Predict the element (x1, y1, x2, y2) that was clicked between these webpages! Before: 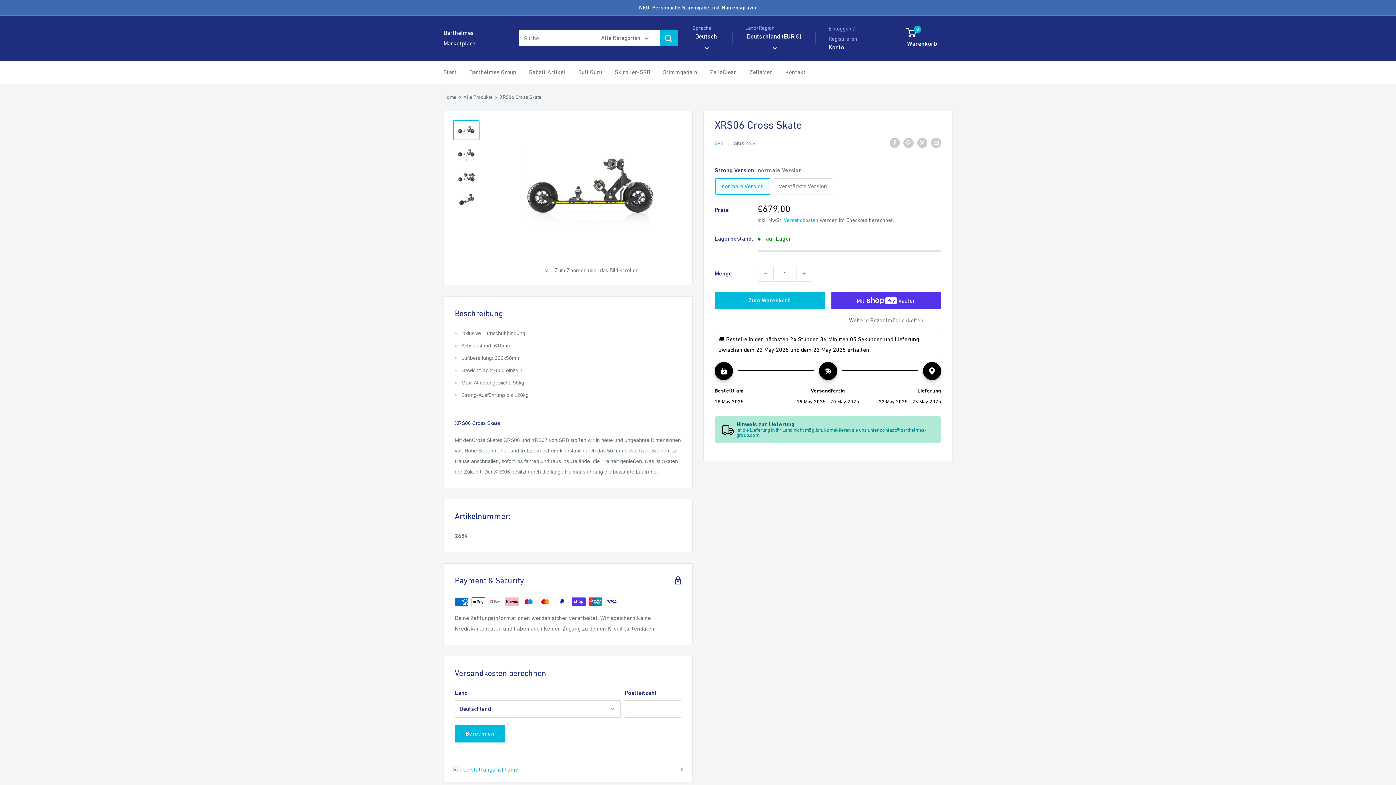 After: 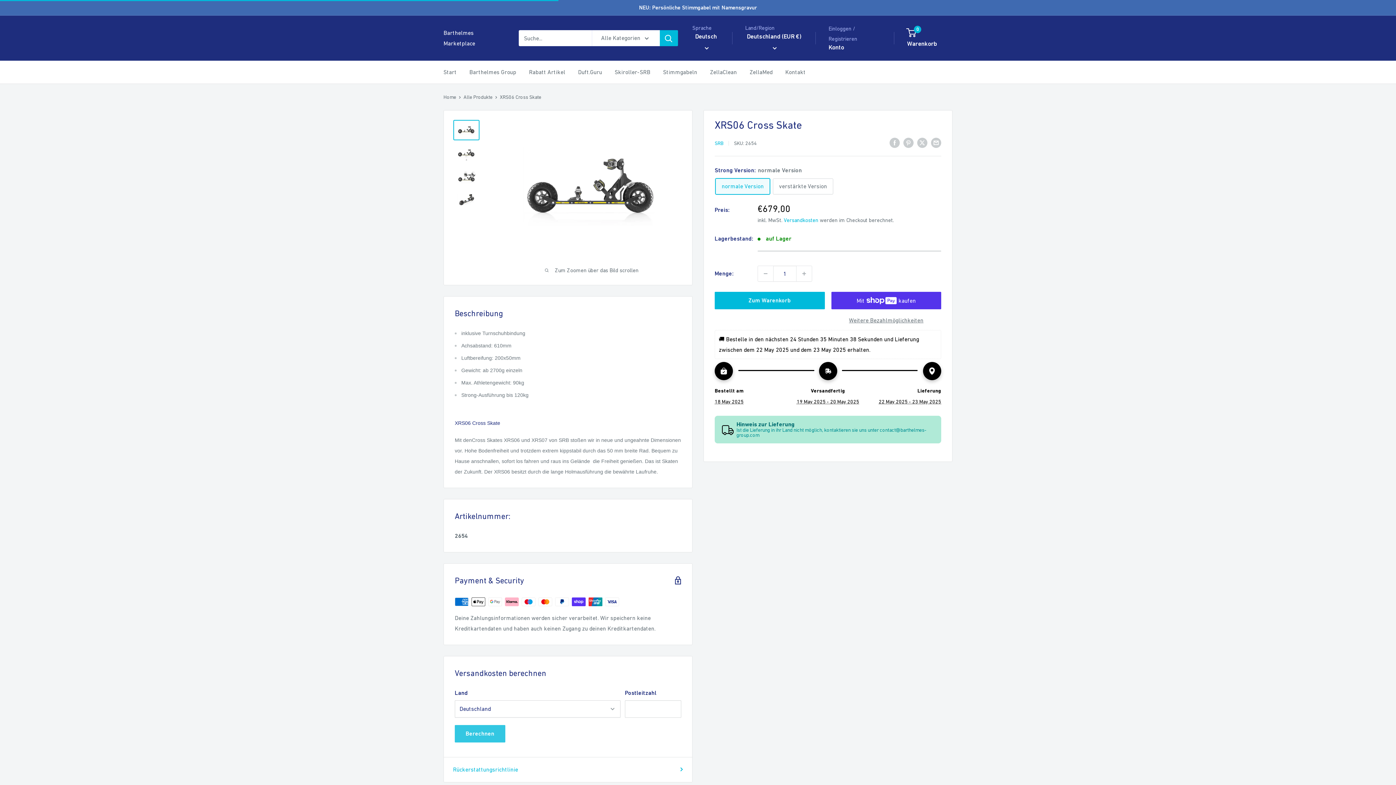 Action: label: Berechnen bbox: (454, 725, 505, 742)